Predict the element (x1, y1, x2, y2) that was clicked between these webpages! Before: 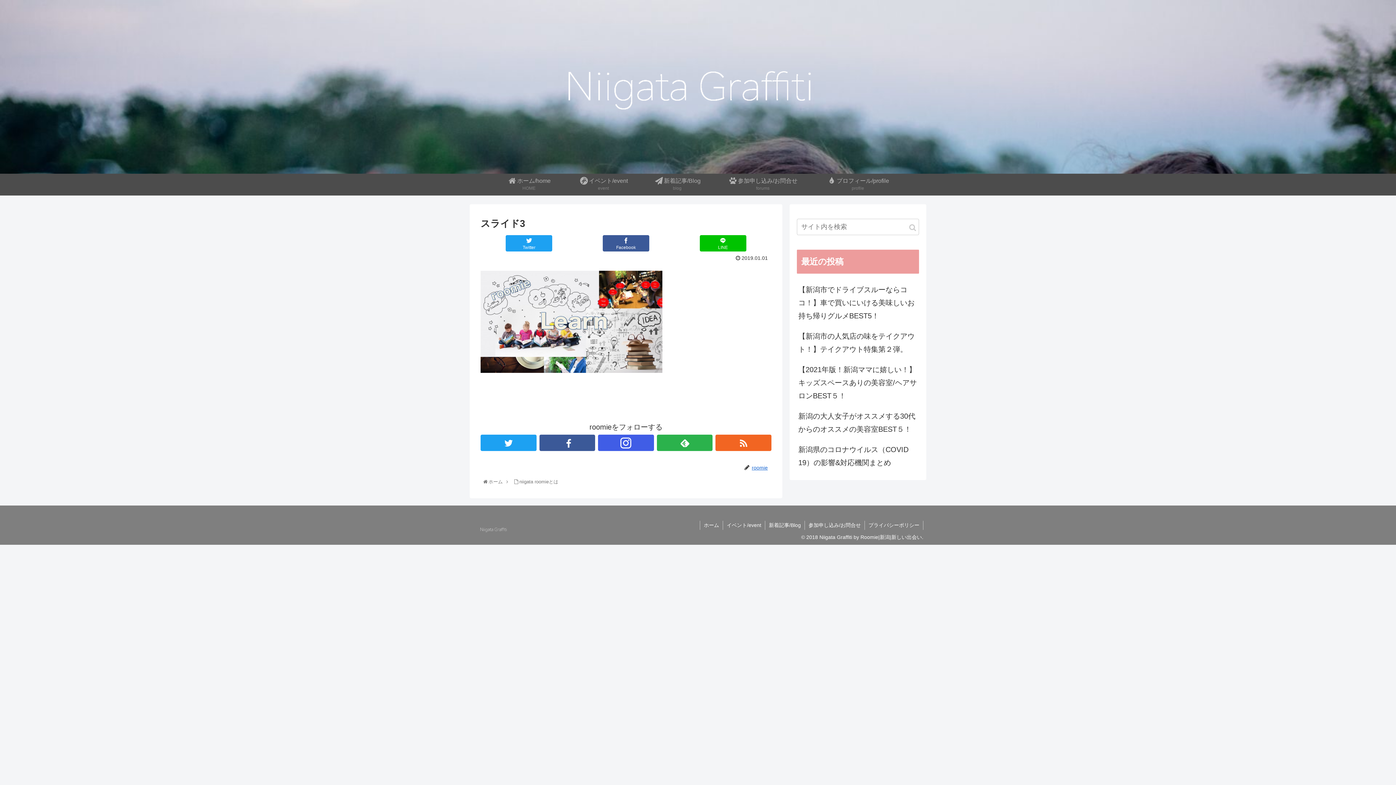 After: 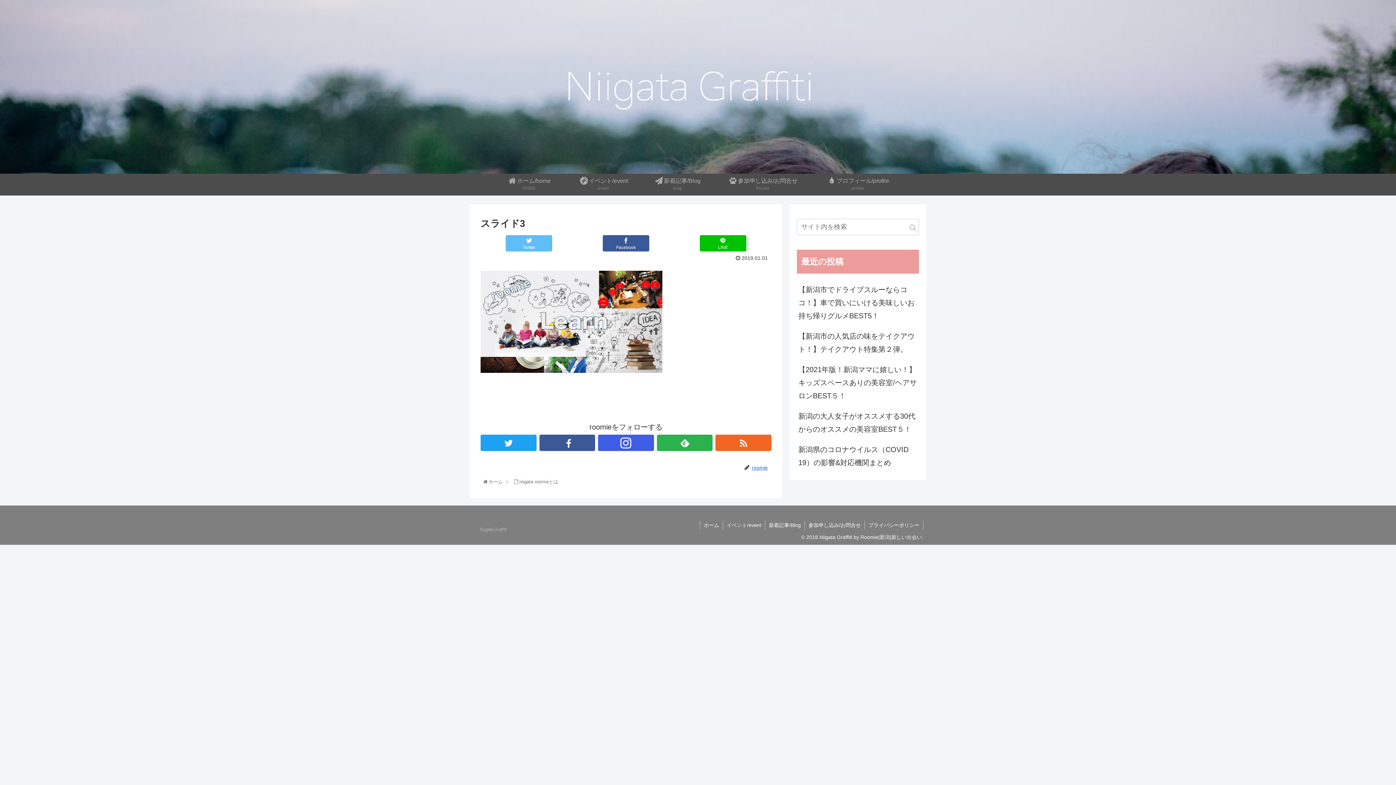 Action: bbox: (505, 235, 552, 251) label: Twitter